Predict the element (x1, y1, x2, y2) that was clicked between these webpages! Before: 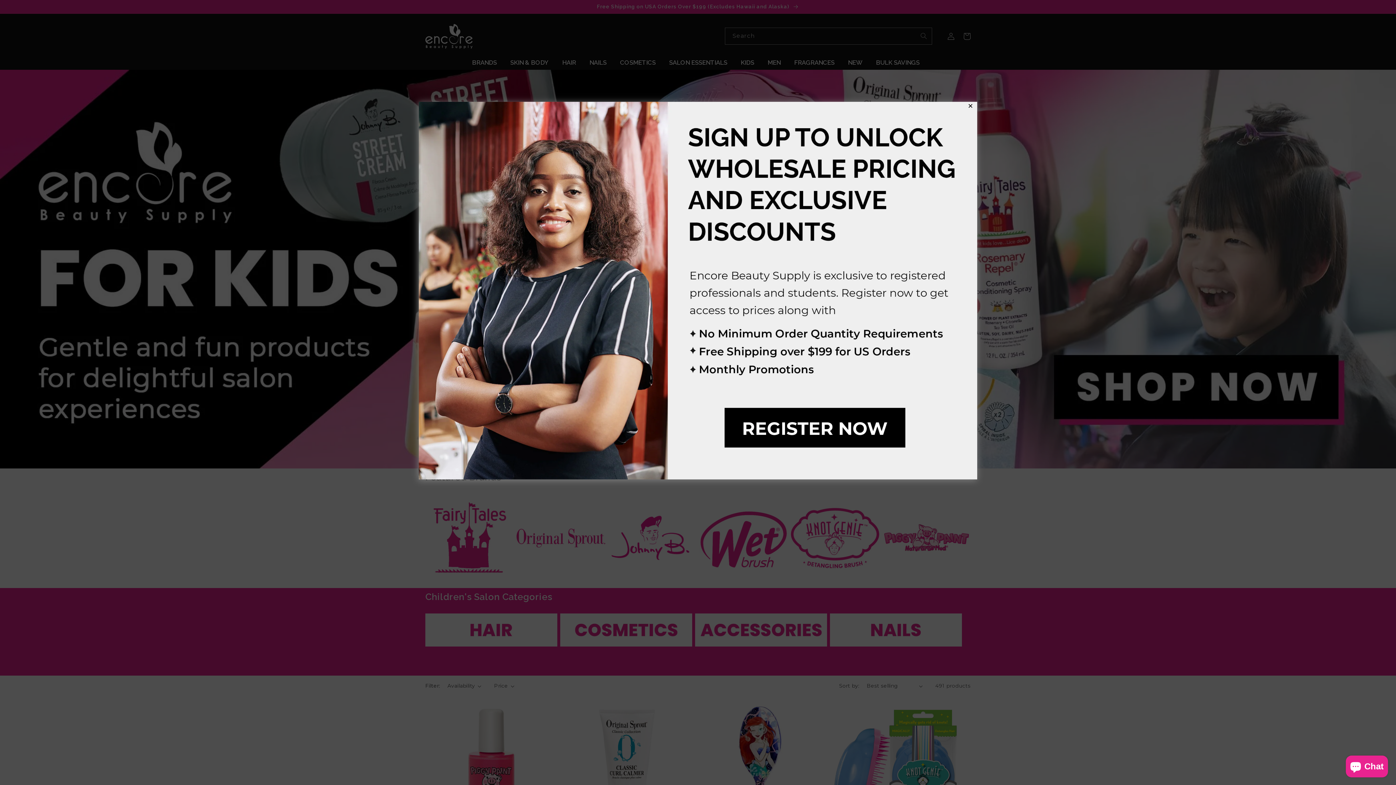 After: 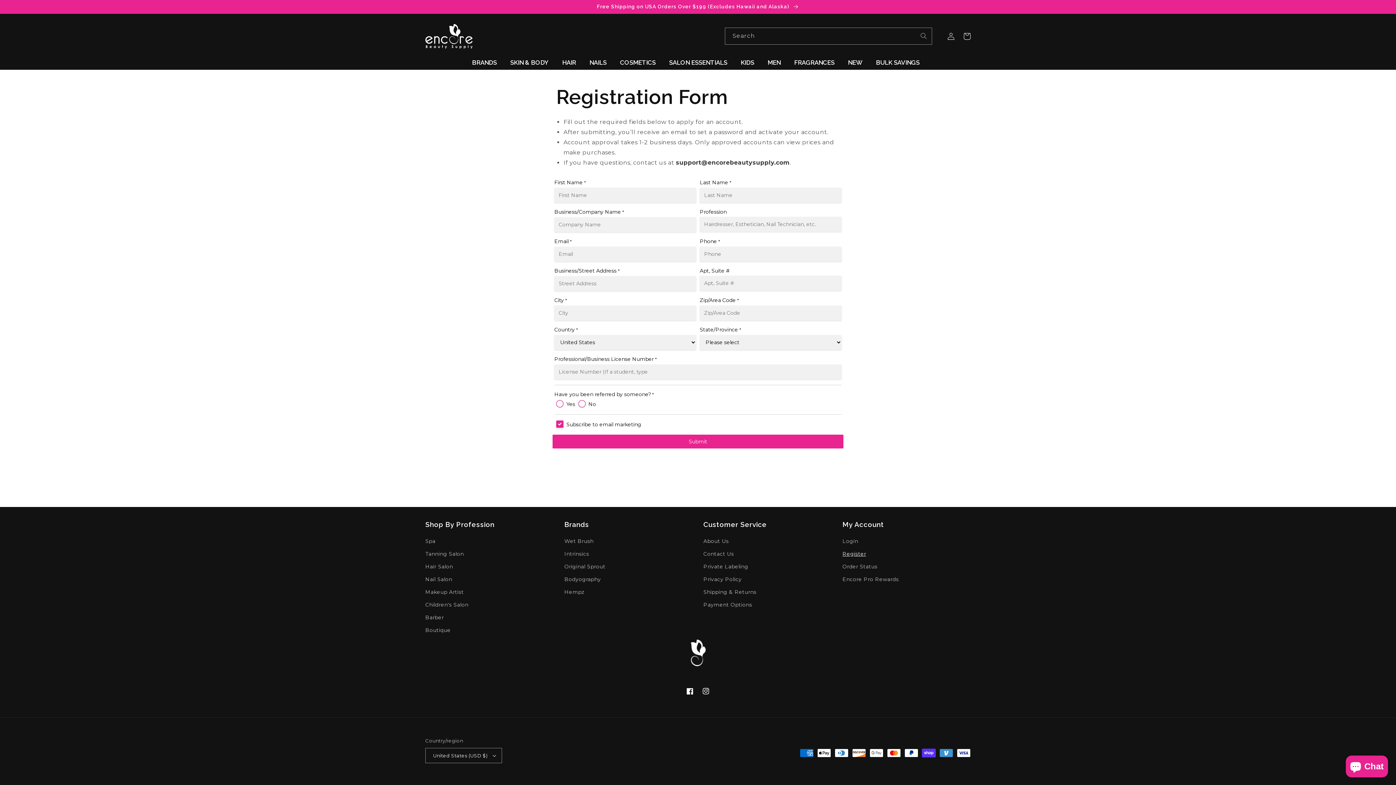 Action: bbox: (418, 101, 977, 479)